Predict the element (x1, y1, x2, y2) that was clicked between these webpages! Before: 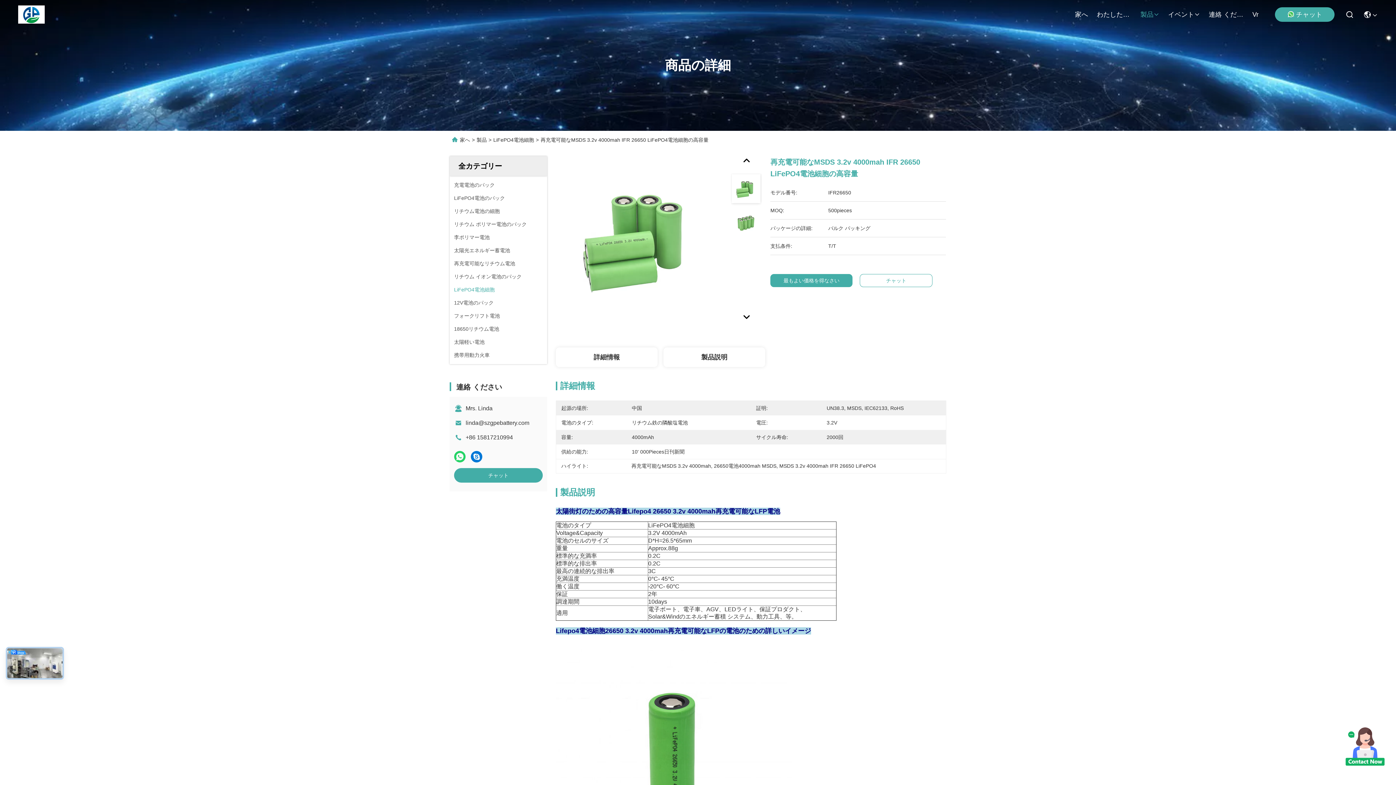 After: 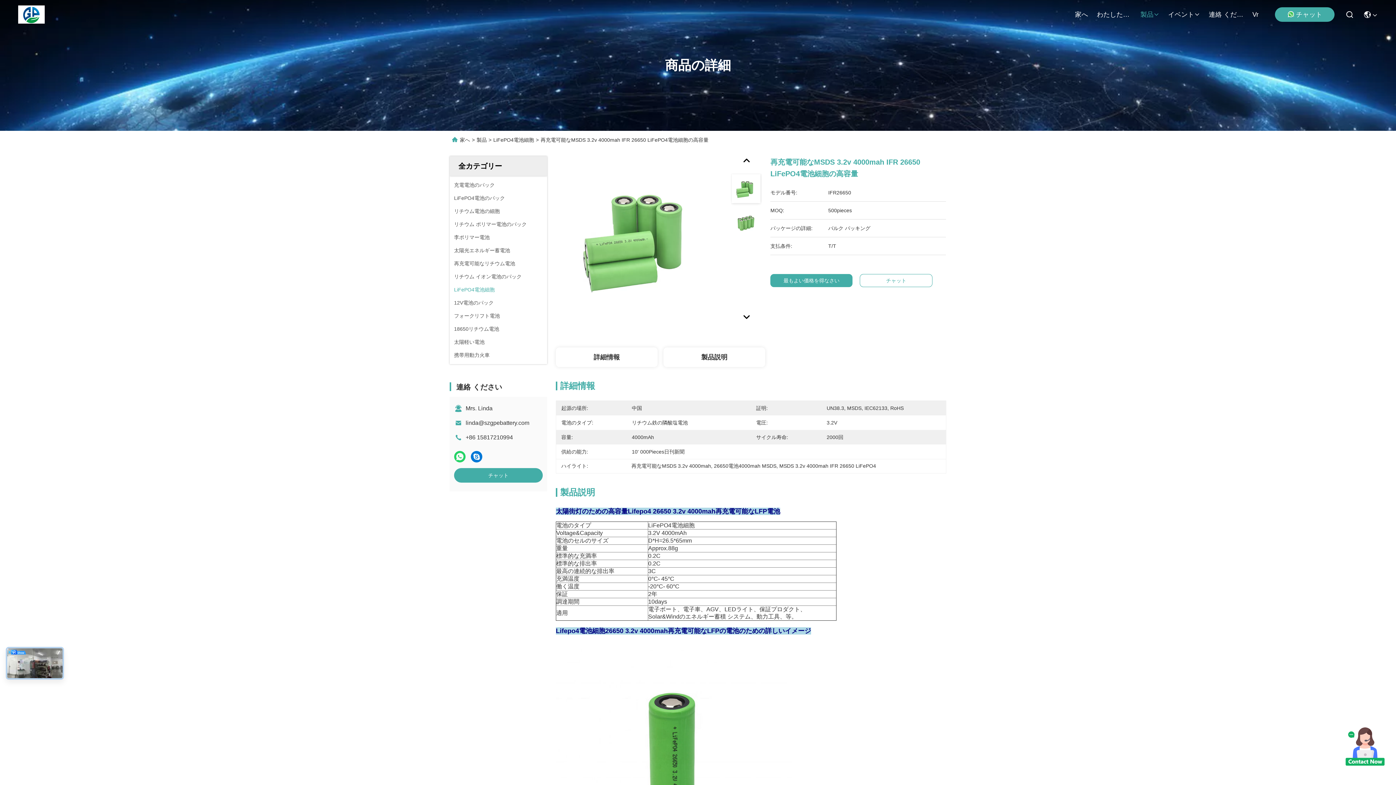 Action: bbox: (453, 450, 466, 463)